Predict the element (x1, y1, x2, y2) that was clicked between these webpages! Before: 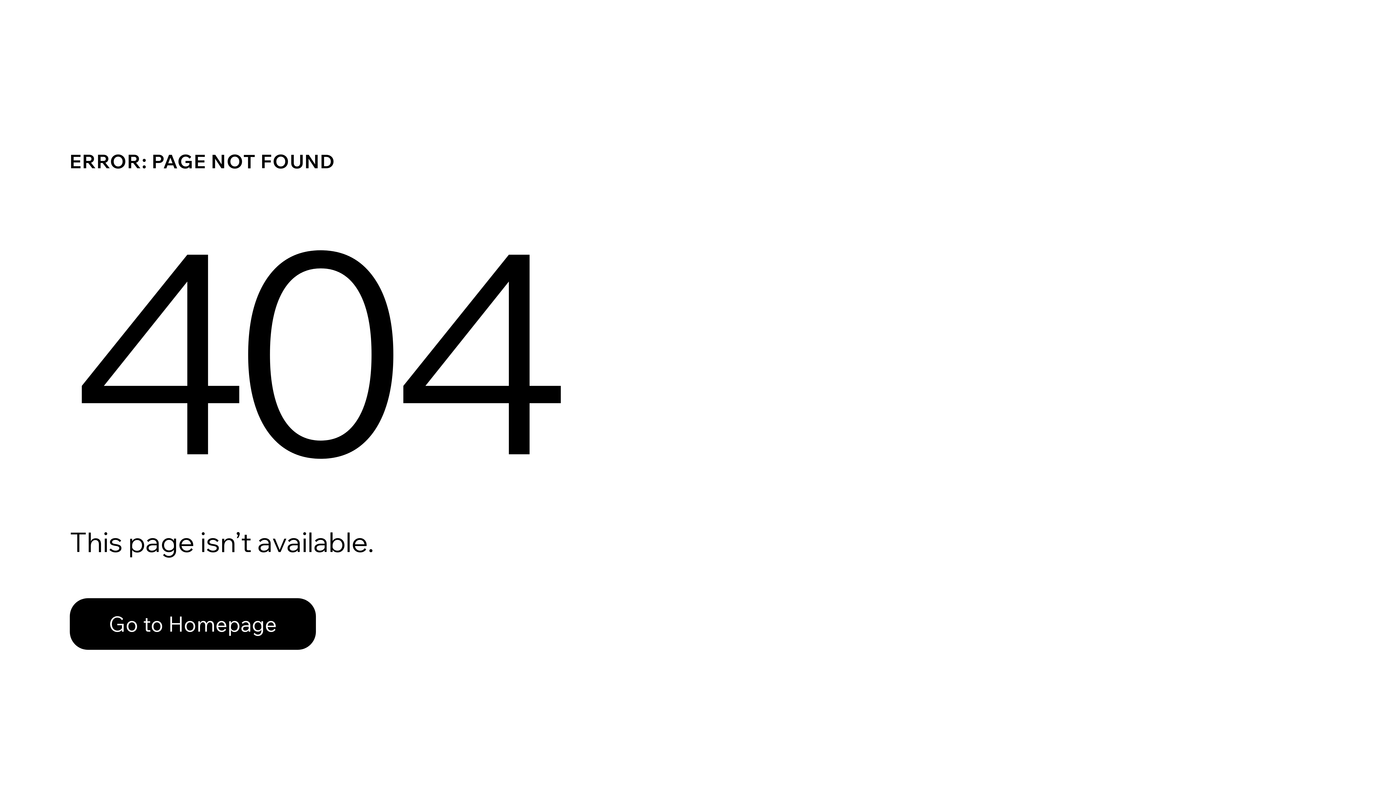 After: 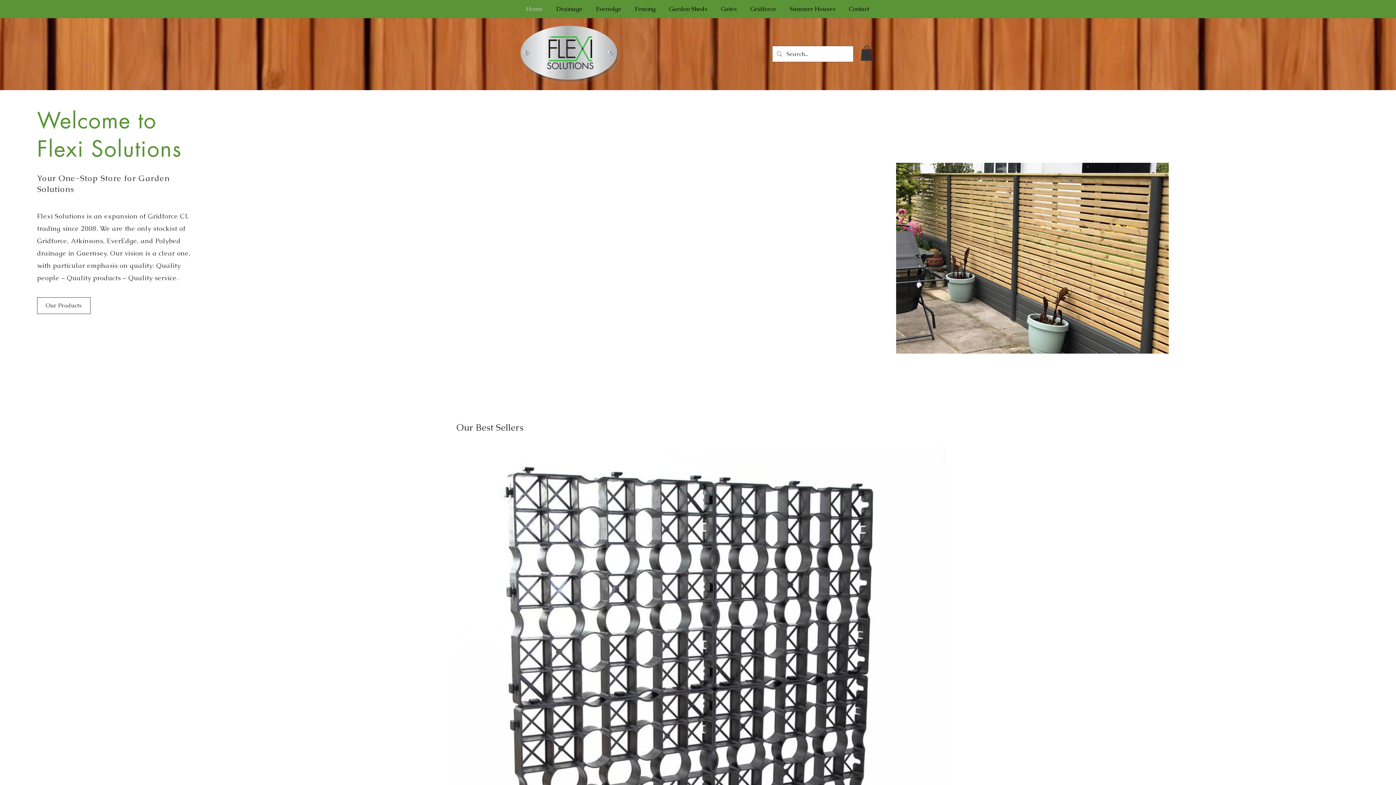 Action: bbox: (69, 582, 768, 659) label: Go to Homepage